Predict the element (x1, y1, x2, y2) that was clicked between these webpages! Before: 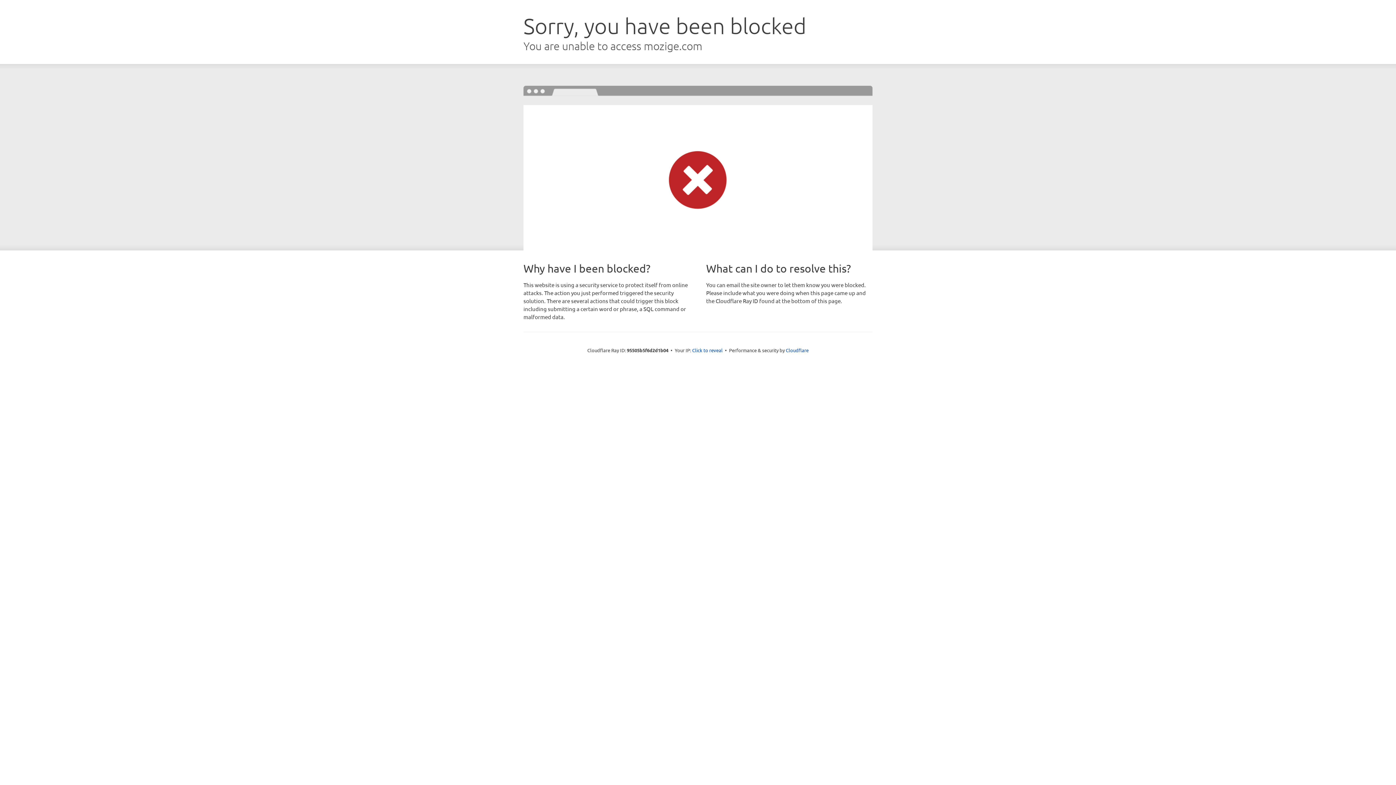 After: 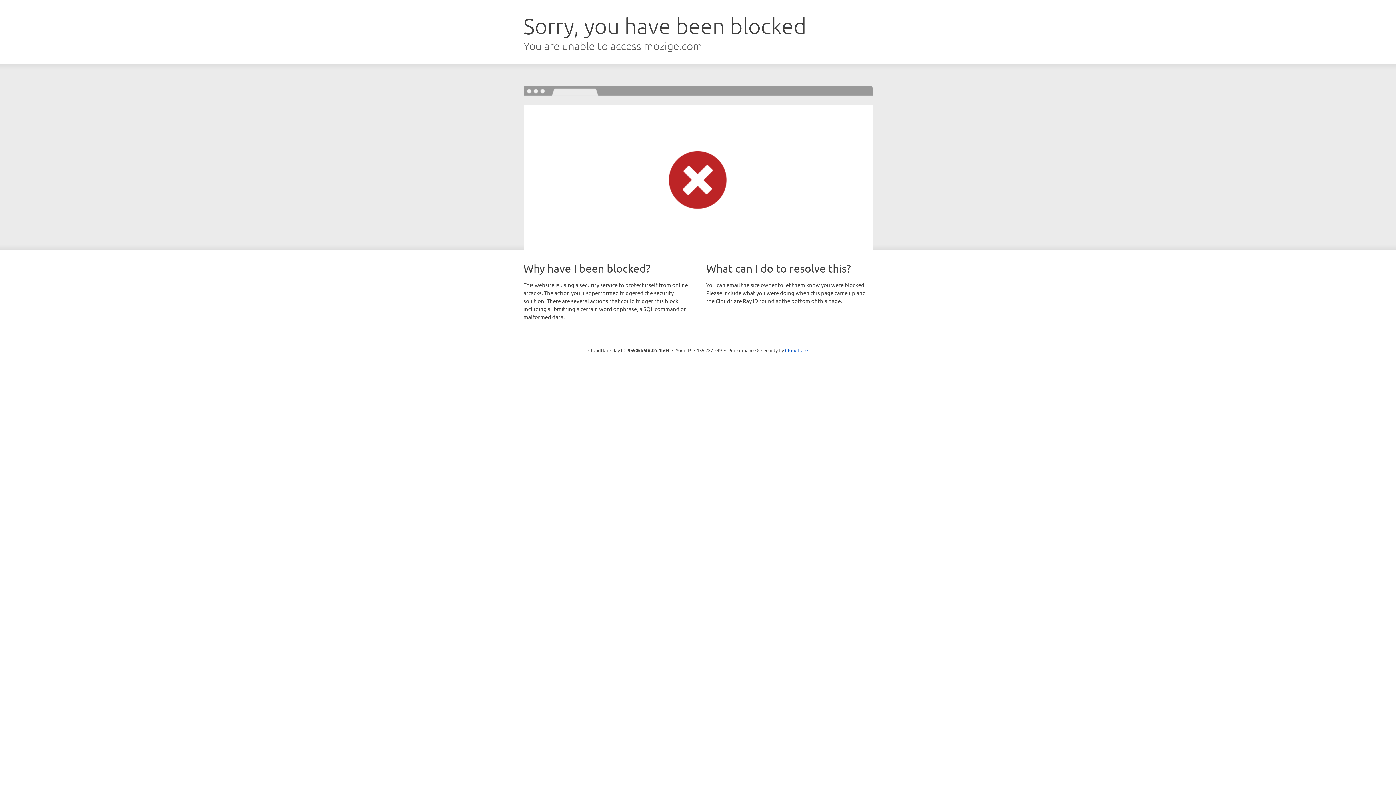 Action: bbox: (692, 346, 722, 353) label: Click to reveal